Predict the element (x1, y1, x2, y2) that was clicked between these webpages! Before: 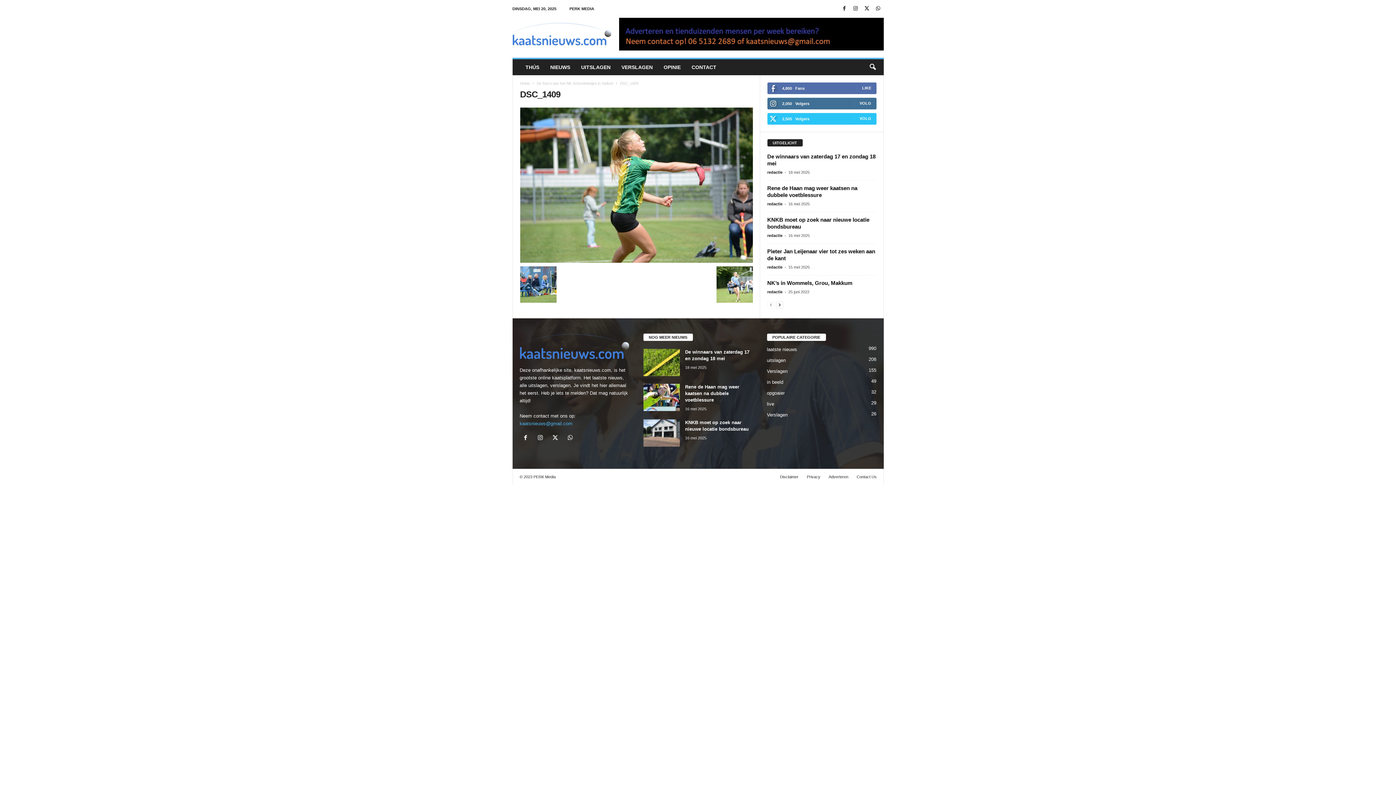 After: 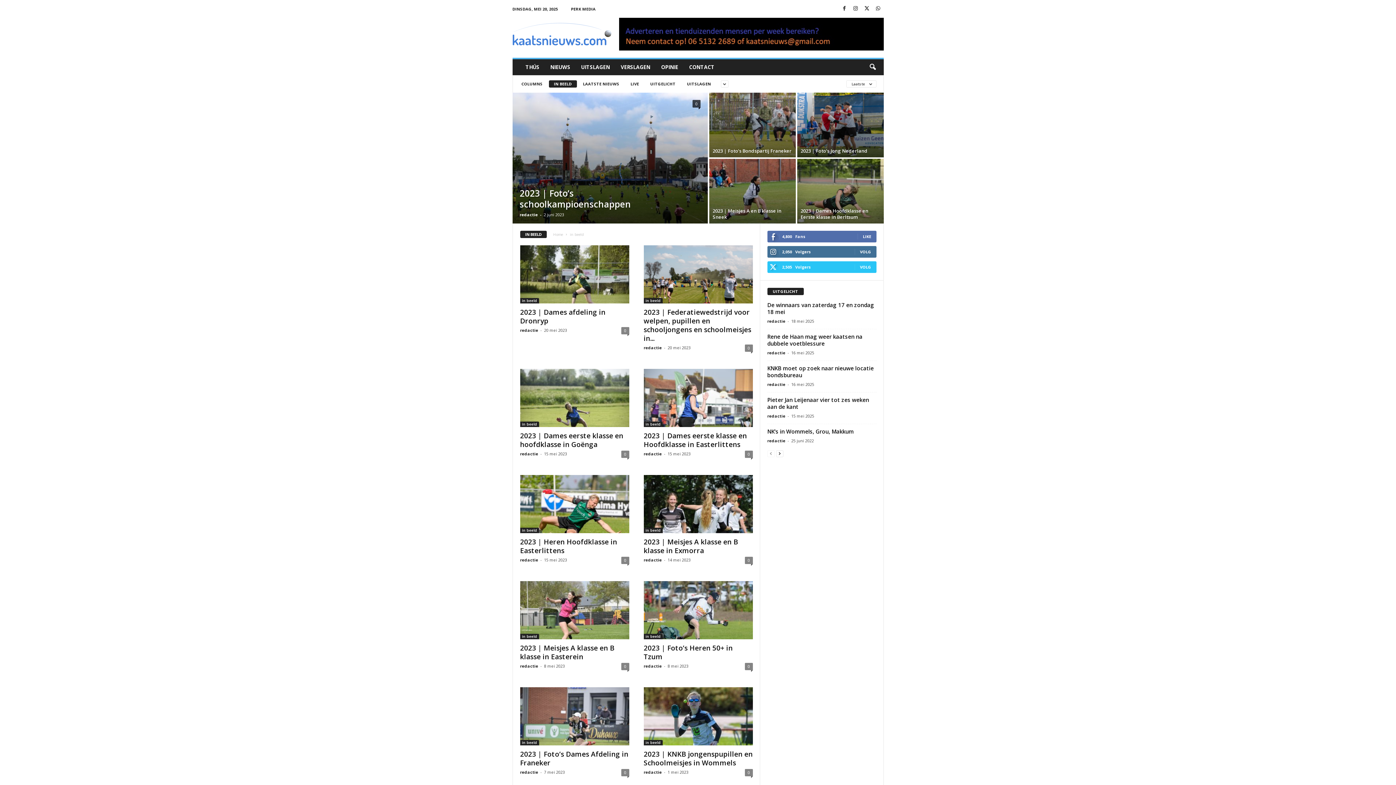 Action: label: in beeld
49 bbox: (767, 379, 783, 385)